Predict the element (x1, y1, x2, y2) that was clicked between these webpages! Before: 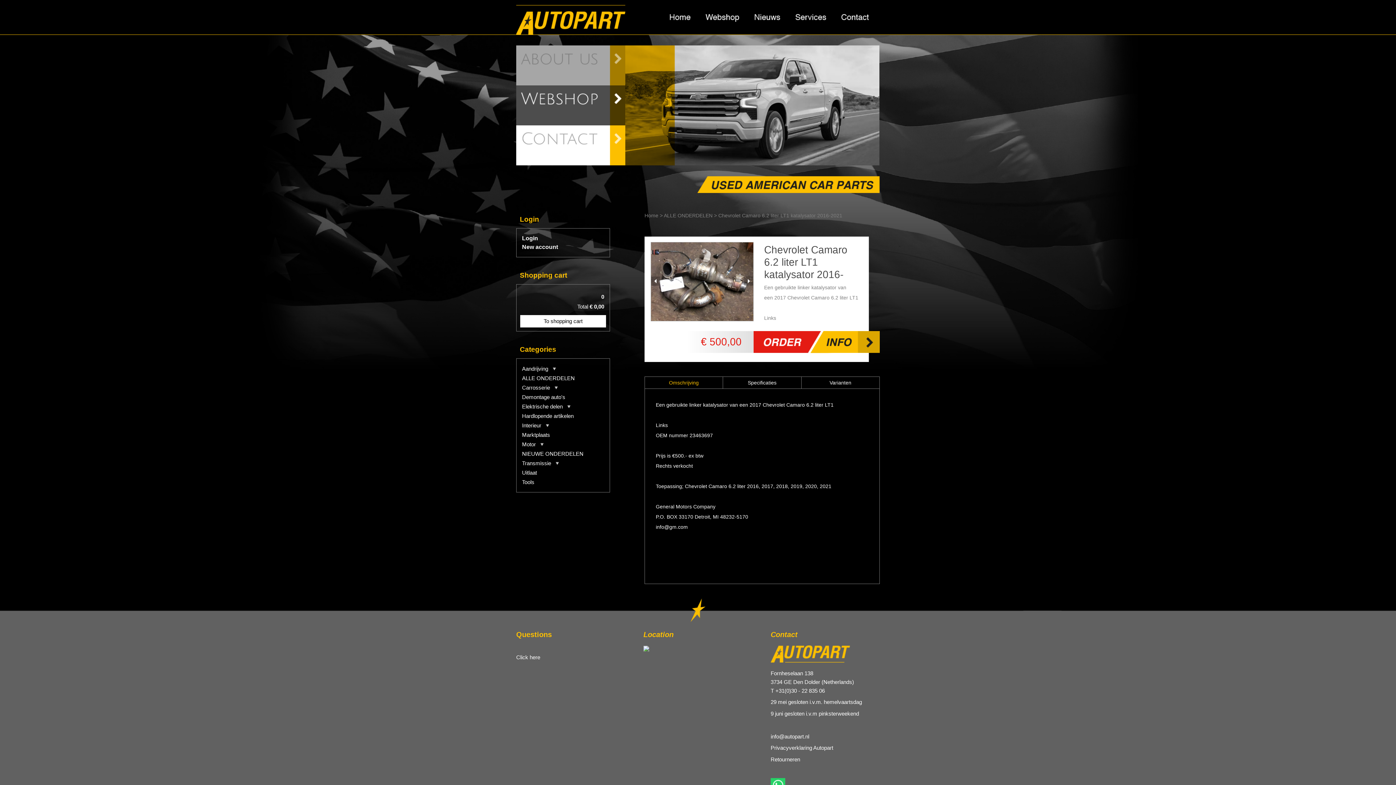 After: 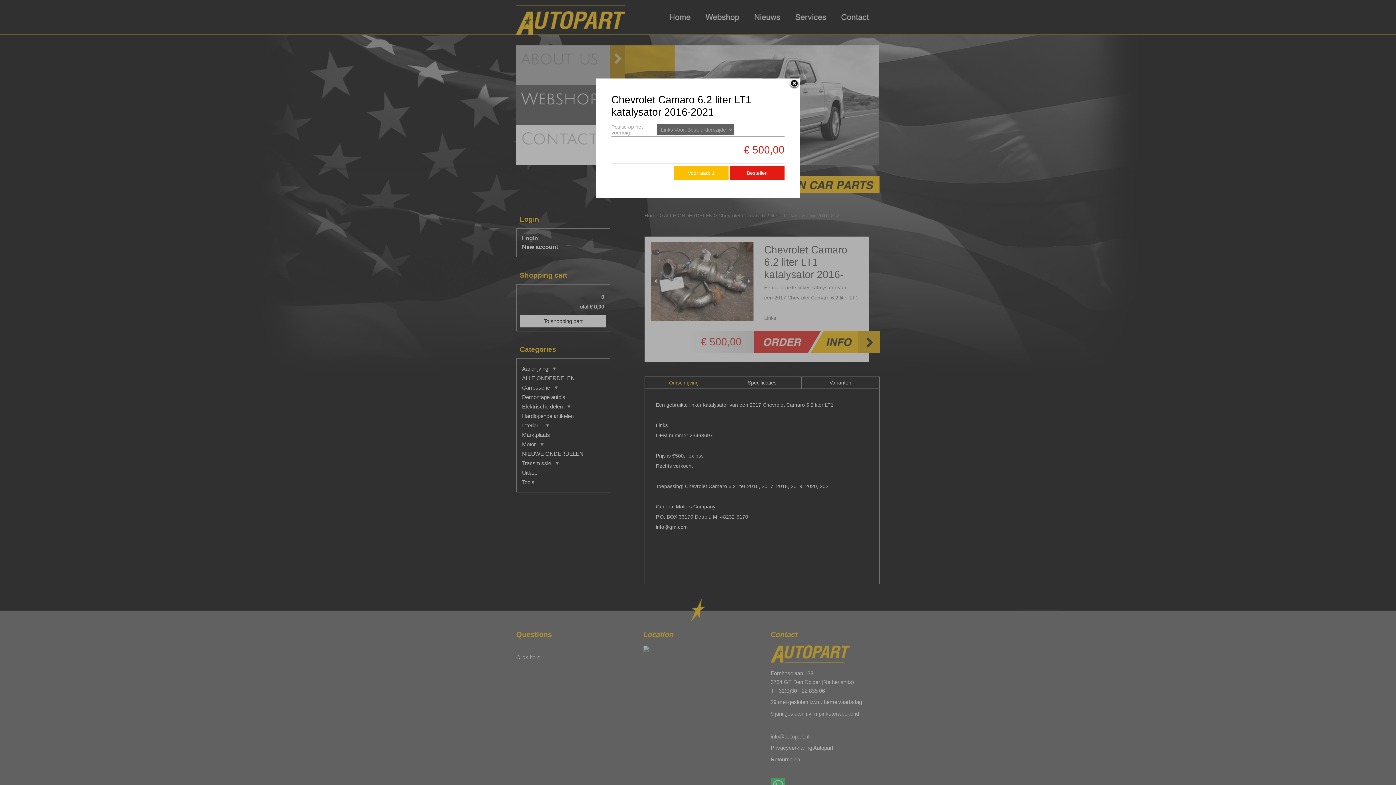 Action: bbox: (753, 331, 821, 353)